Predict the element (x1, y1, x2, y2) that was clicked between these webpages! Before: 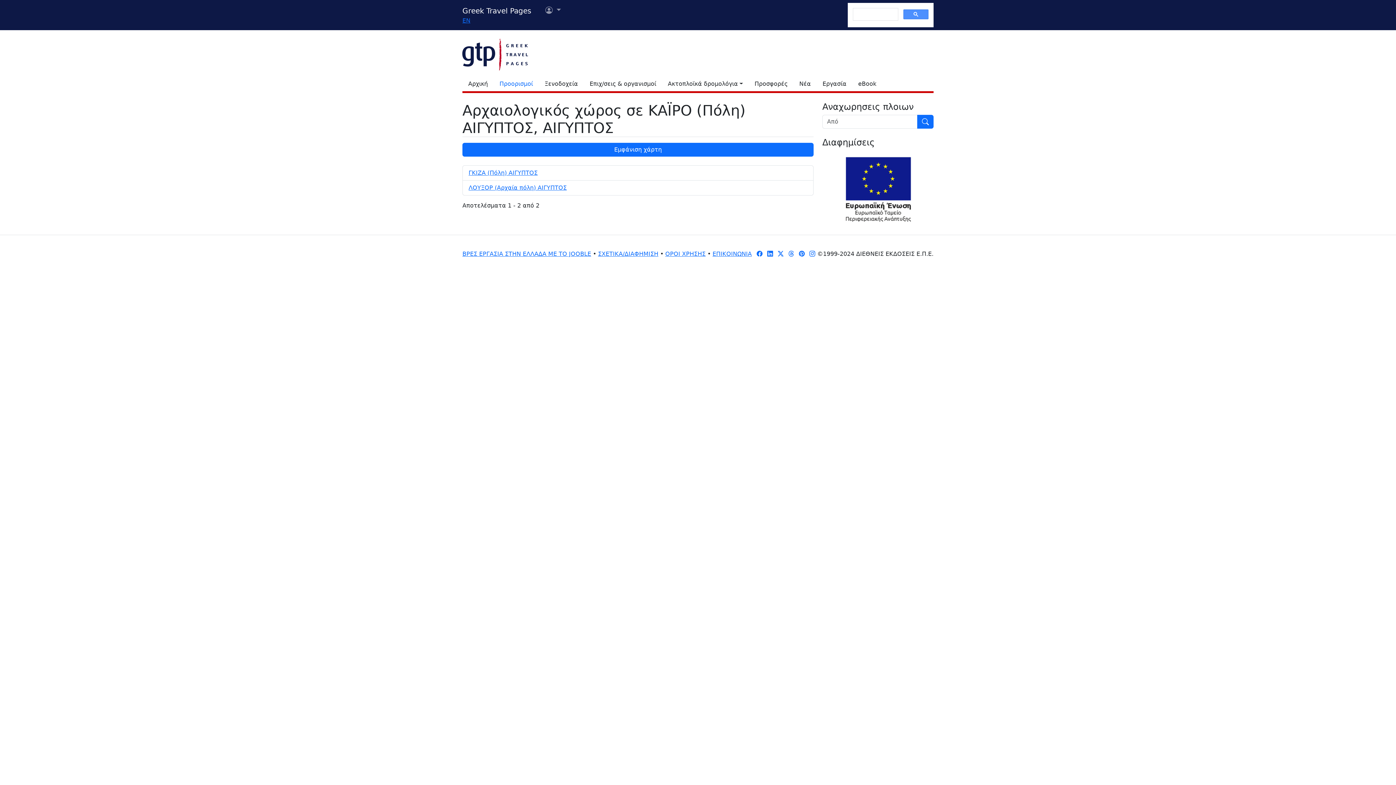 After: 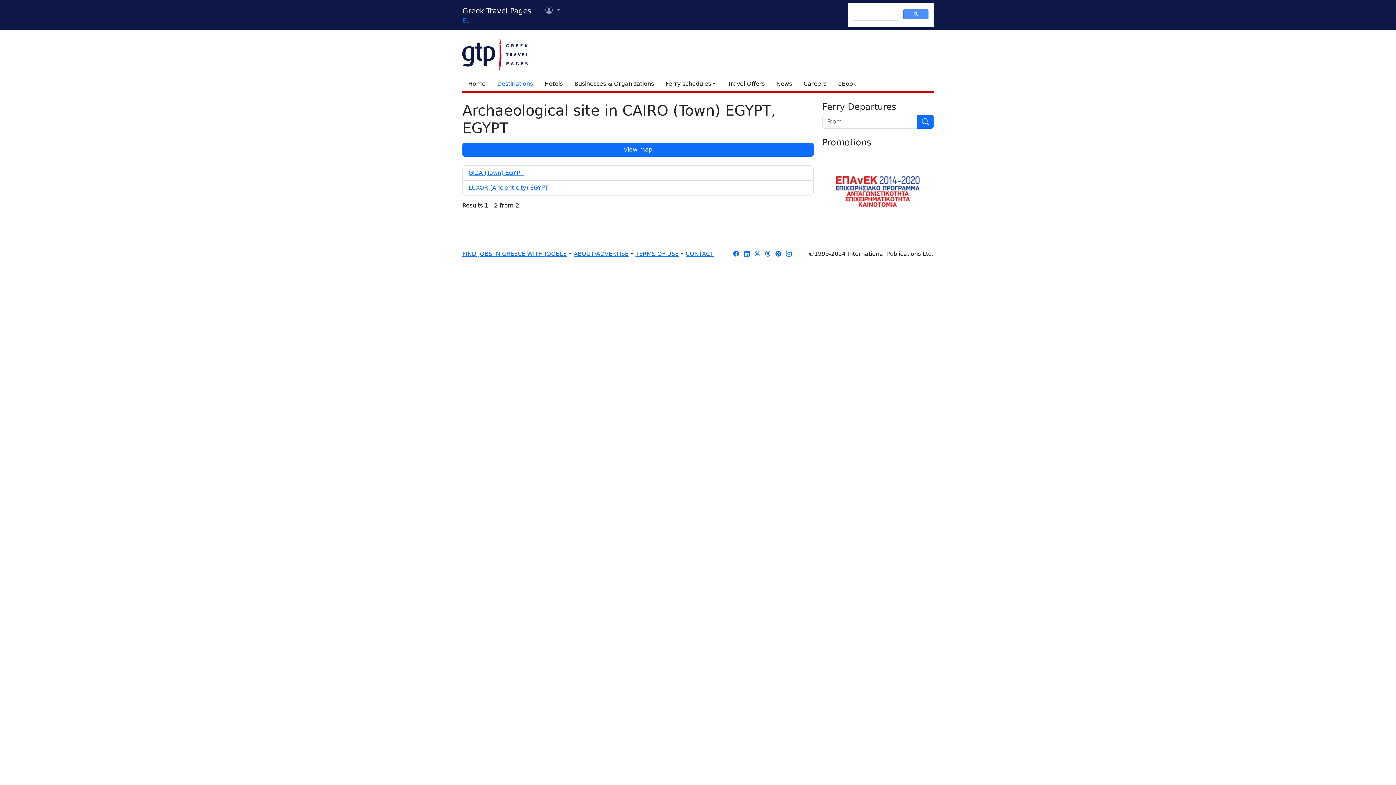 Action: label: EN bbox: (462, 16, 470, 23)